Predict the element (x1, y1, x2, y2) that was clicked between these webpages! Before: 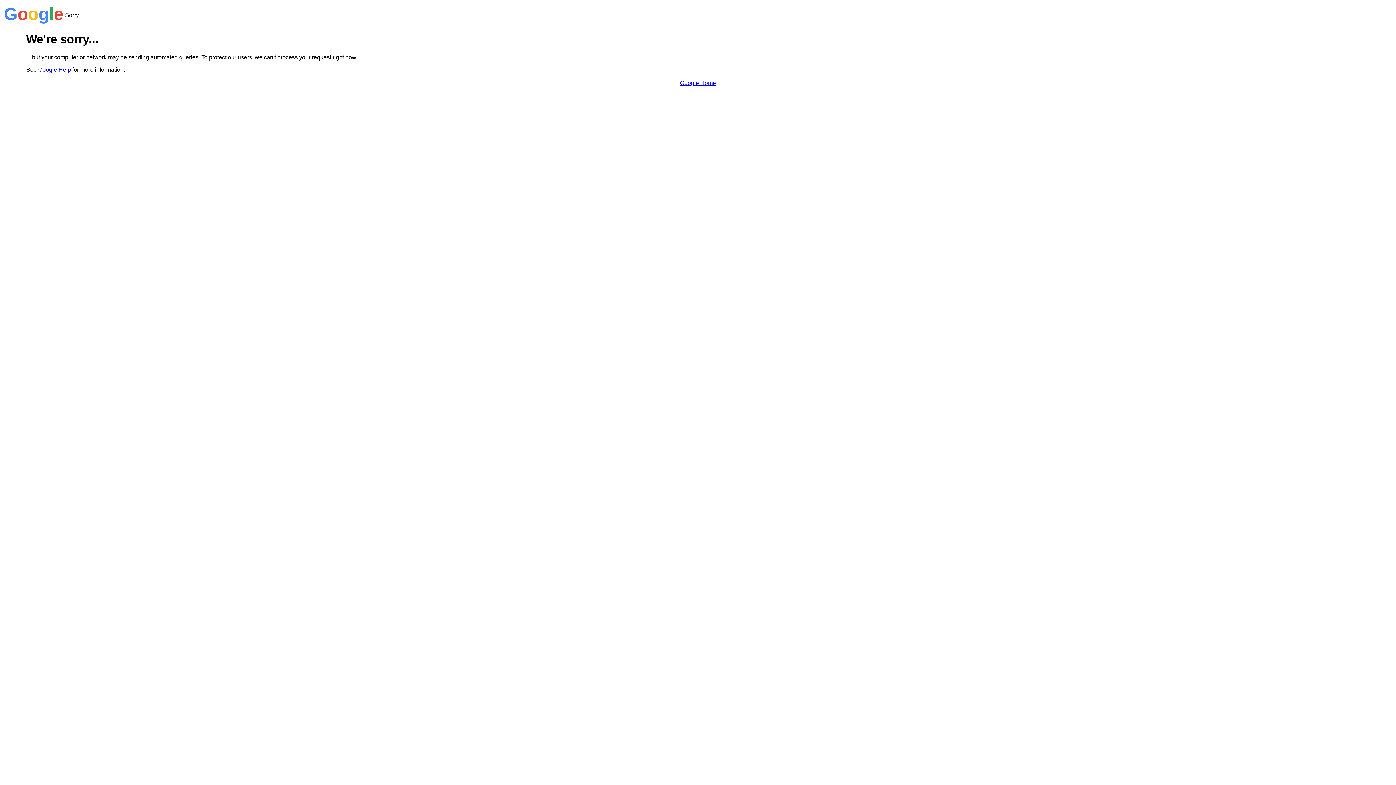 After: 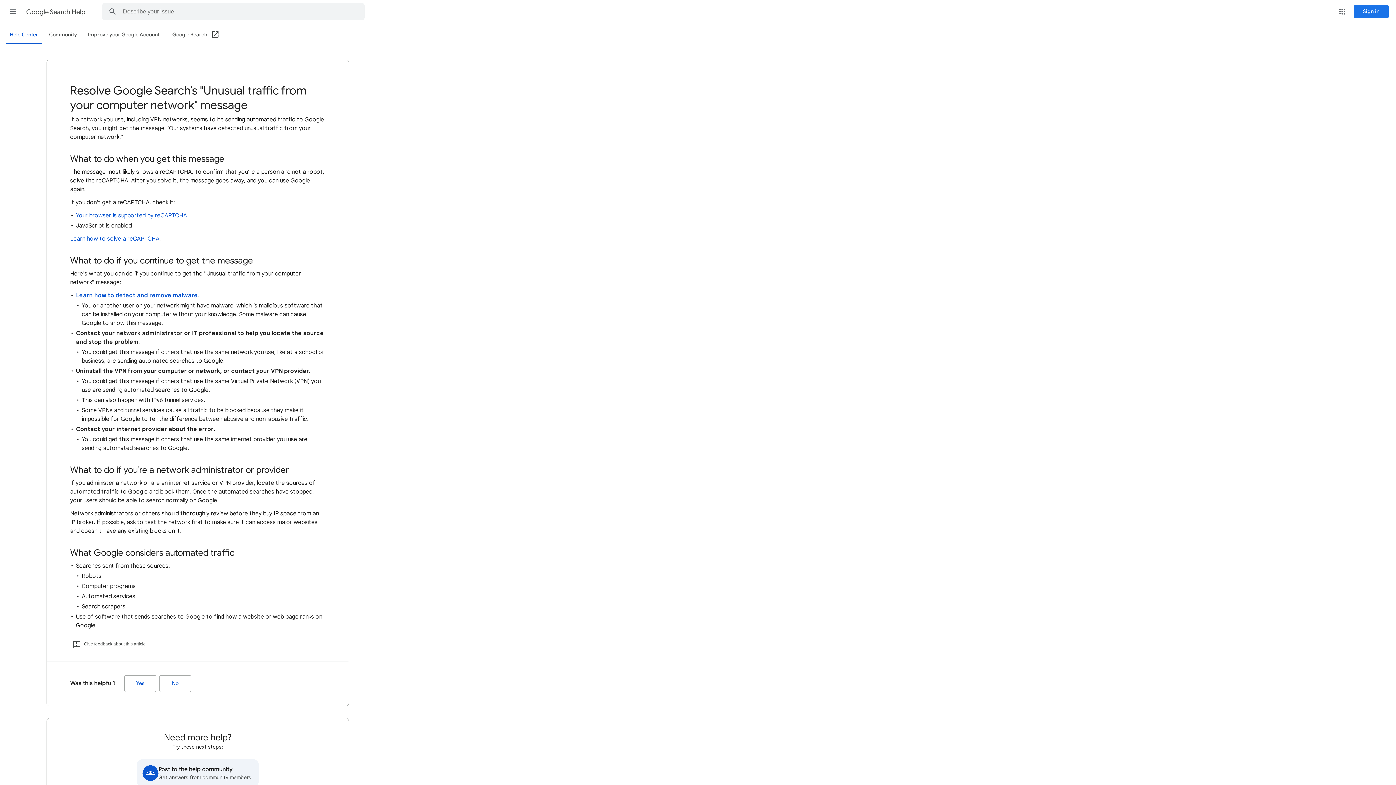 Action: label: Google Help bbox: (38, 66, 70, 72)